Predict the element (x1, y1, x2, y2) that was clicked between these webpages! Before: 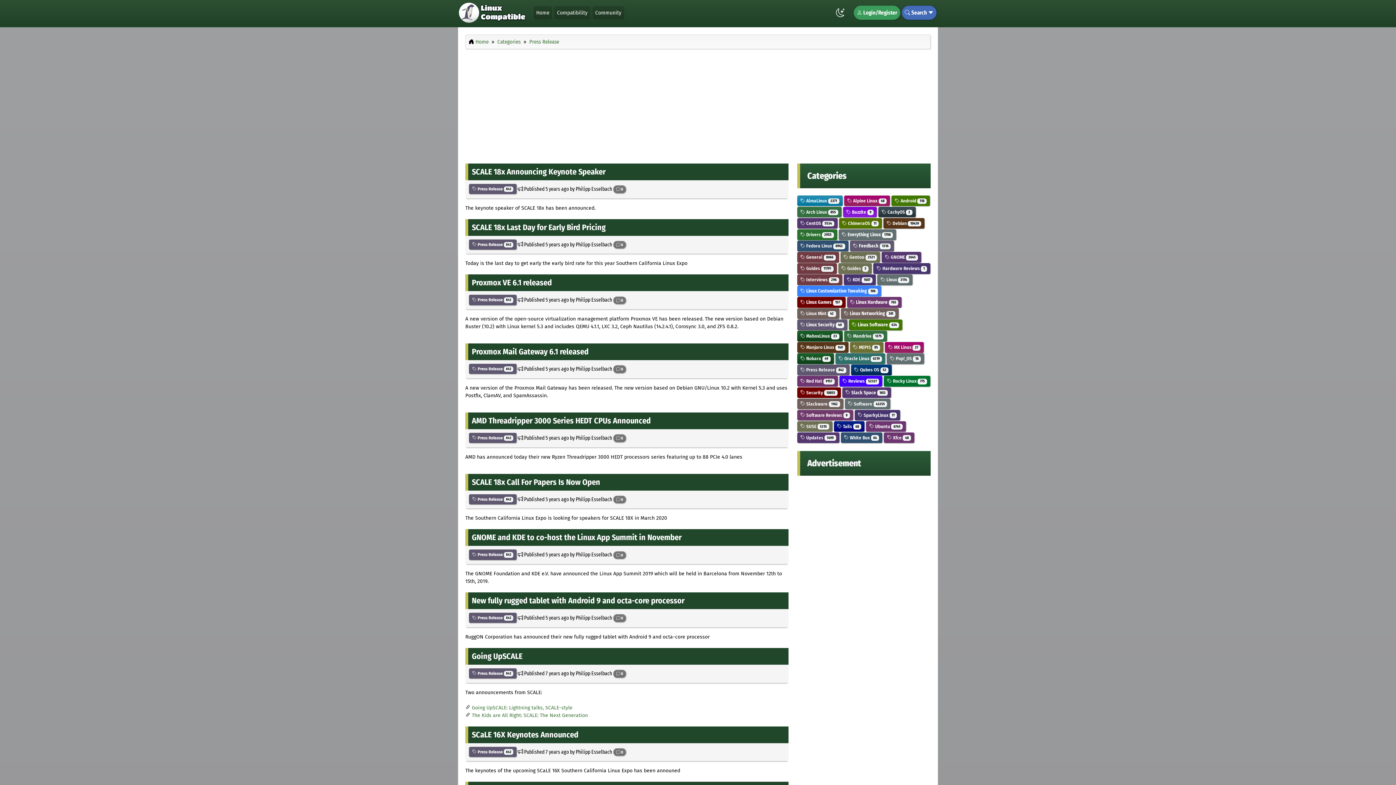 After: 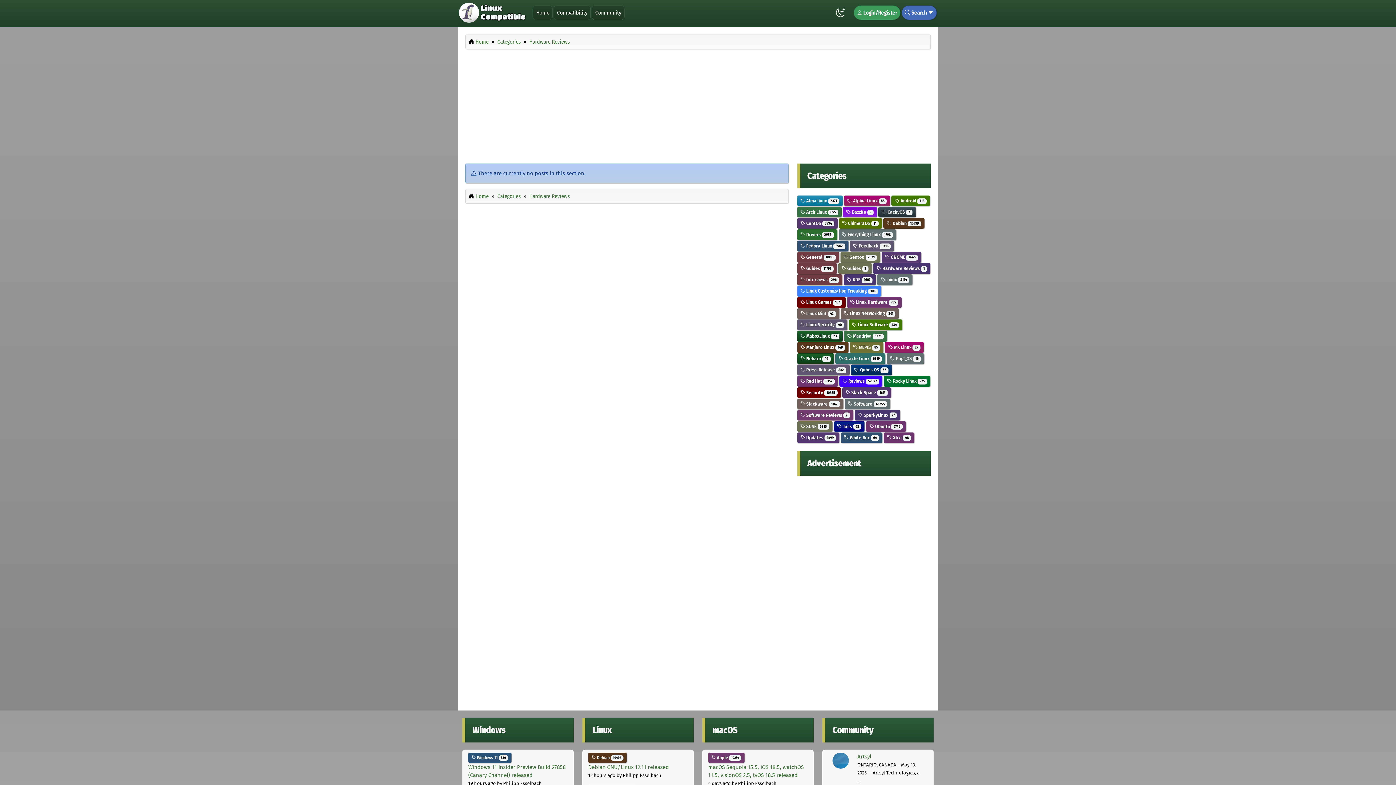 Action: bbox: (876, 265, 927, 271) label:  Hardware Reviews 1